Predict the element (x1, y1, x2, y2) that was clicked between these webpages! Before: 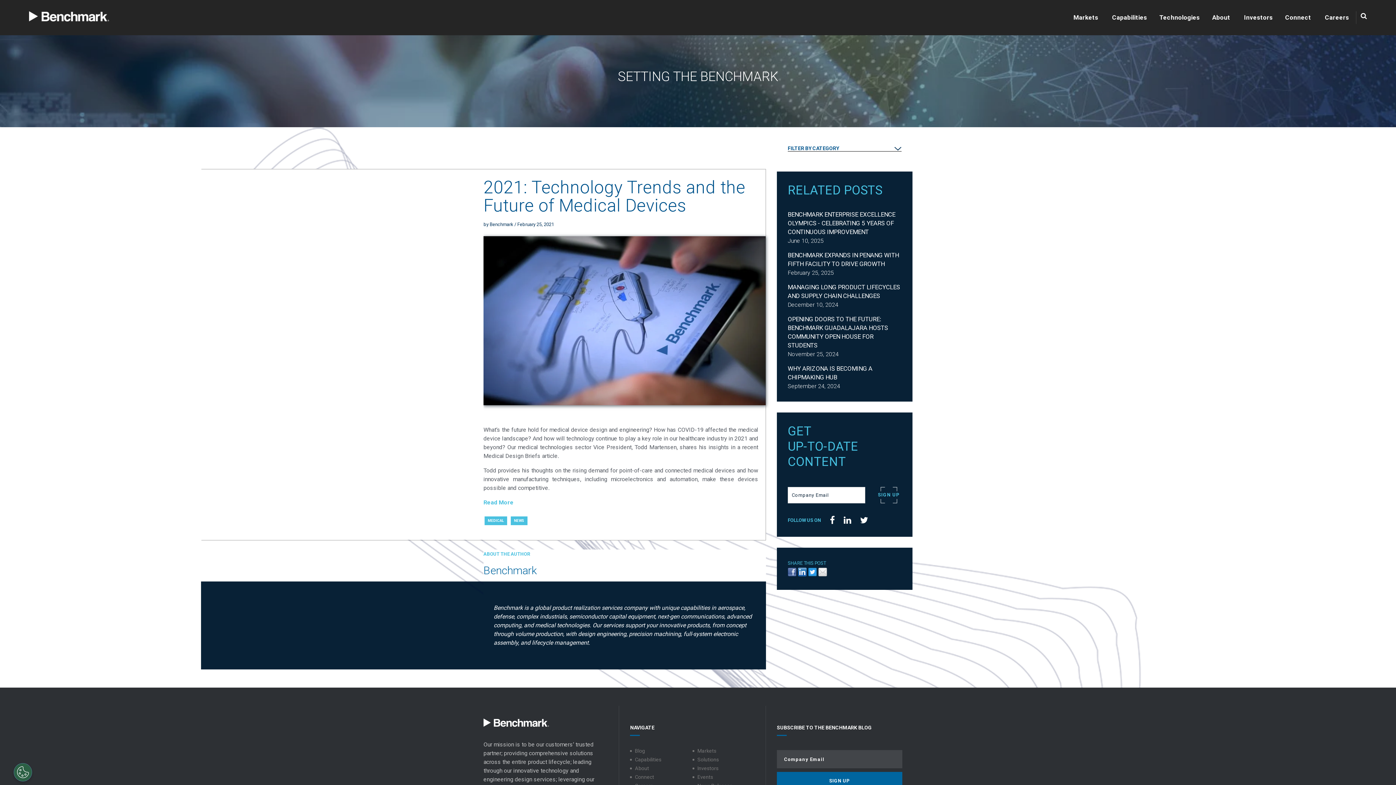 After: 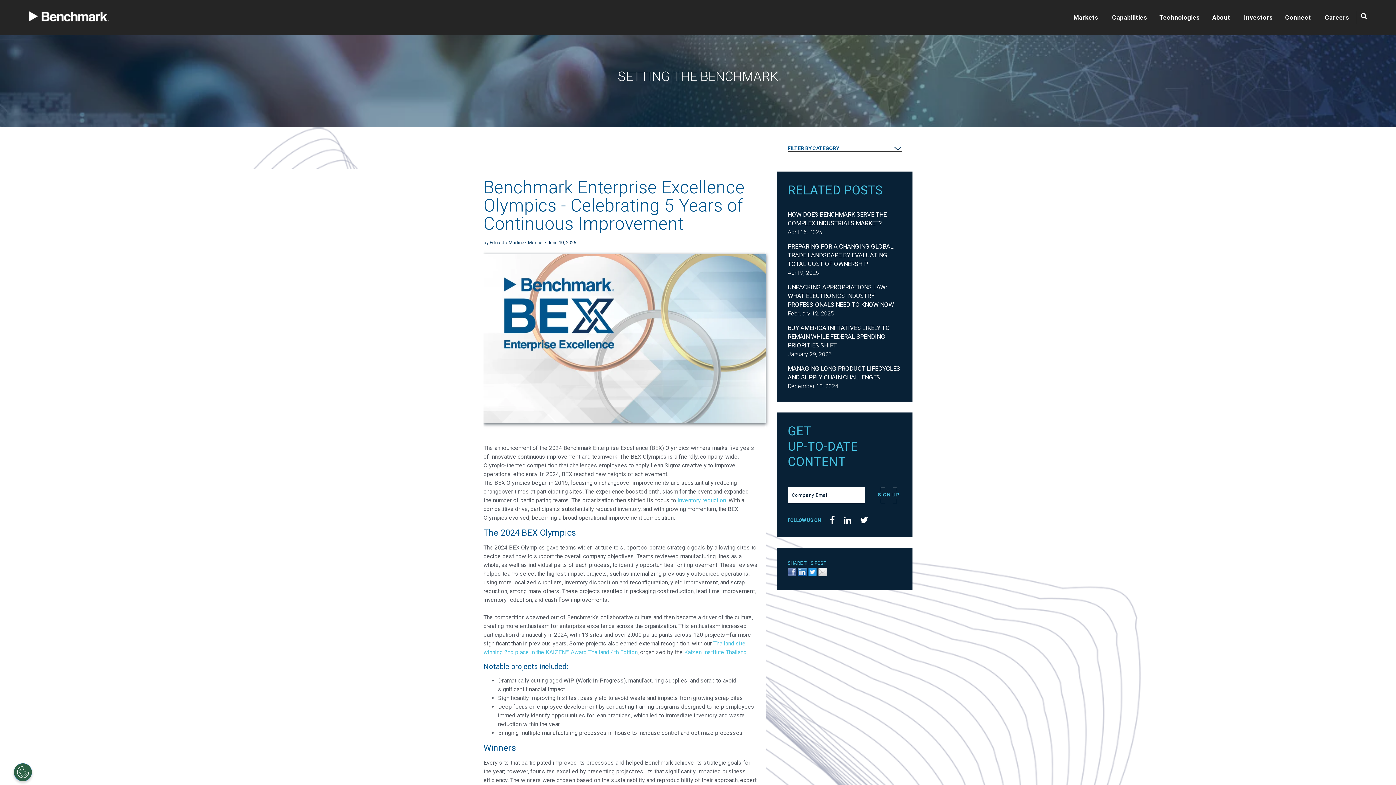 Action: label: BENCHMARK ENTERPRISE EXCELLENCE OLYMPICS - CELEBRATING 5 YEARS OF CONTINUOUS IMPROVEMENT bbox: (787, 210, 901, 236)